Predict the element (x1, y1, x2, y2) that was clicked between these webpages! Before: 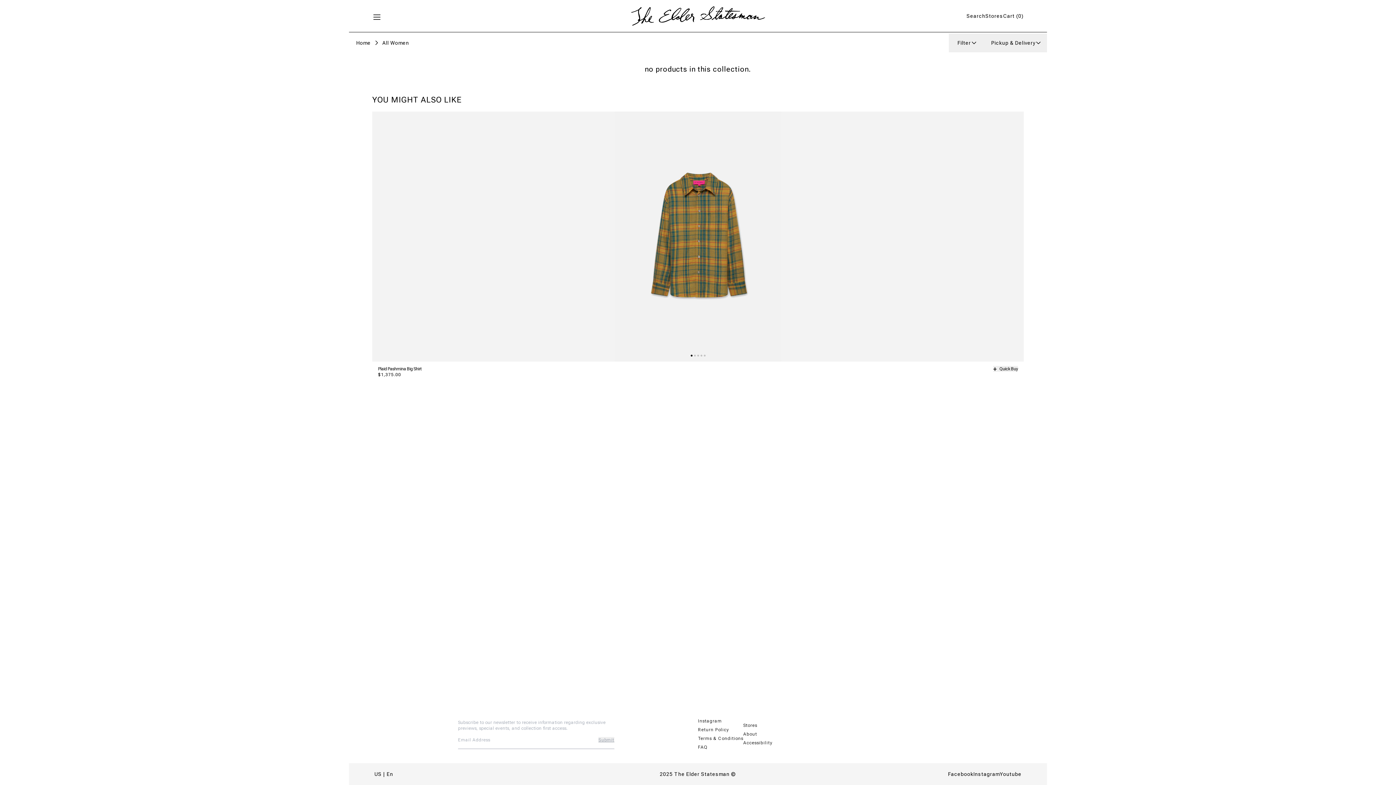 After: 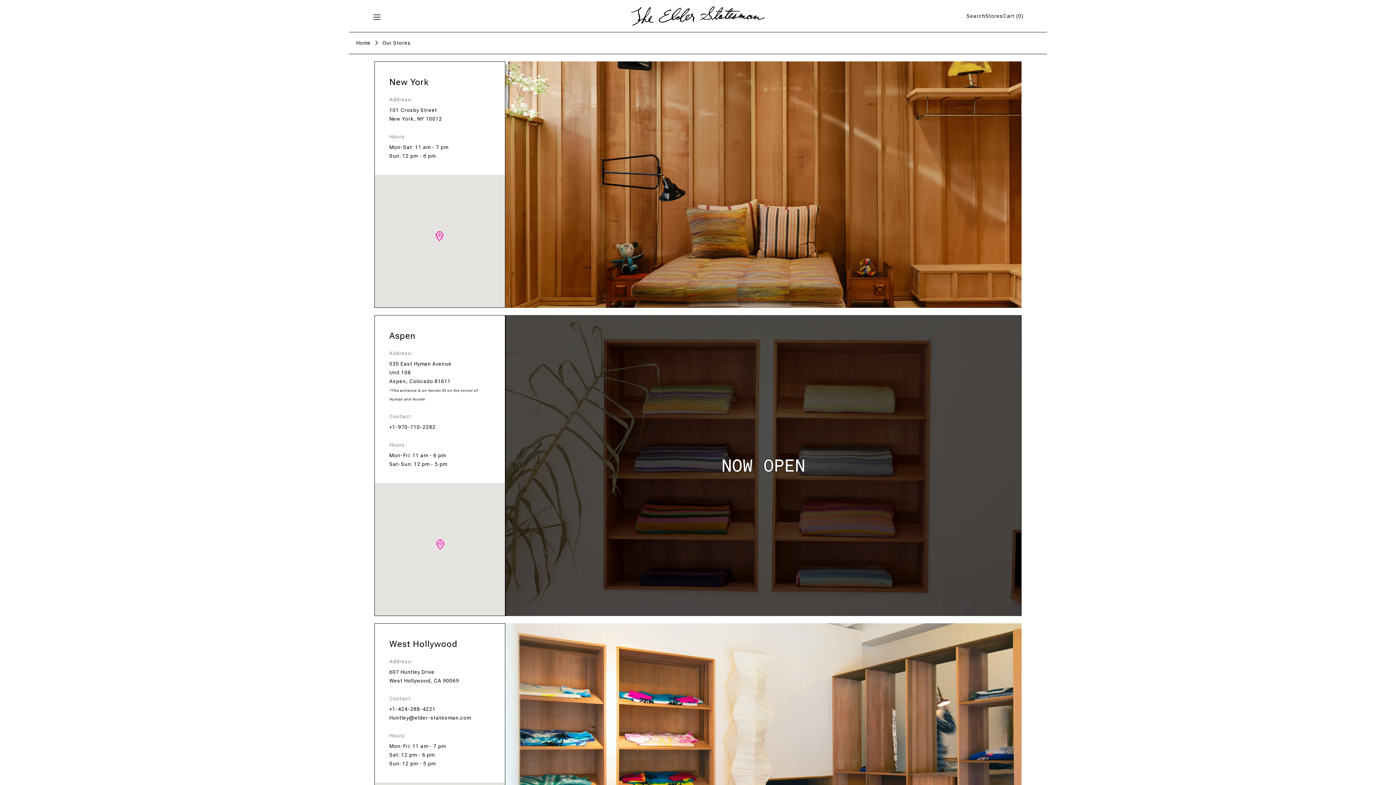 Action: bbox: (985, 12, 1003, 19) label: Stores